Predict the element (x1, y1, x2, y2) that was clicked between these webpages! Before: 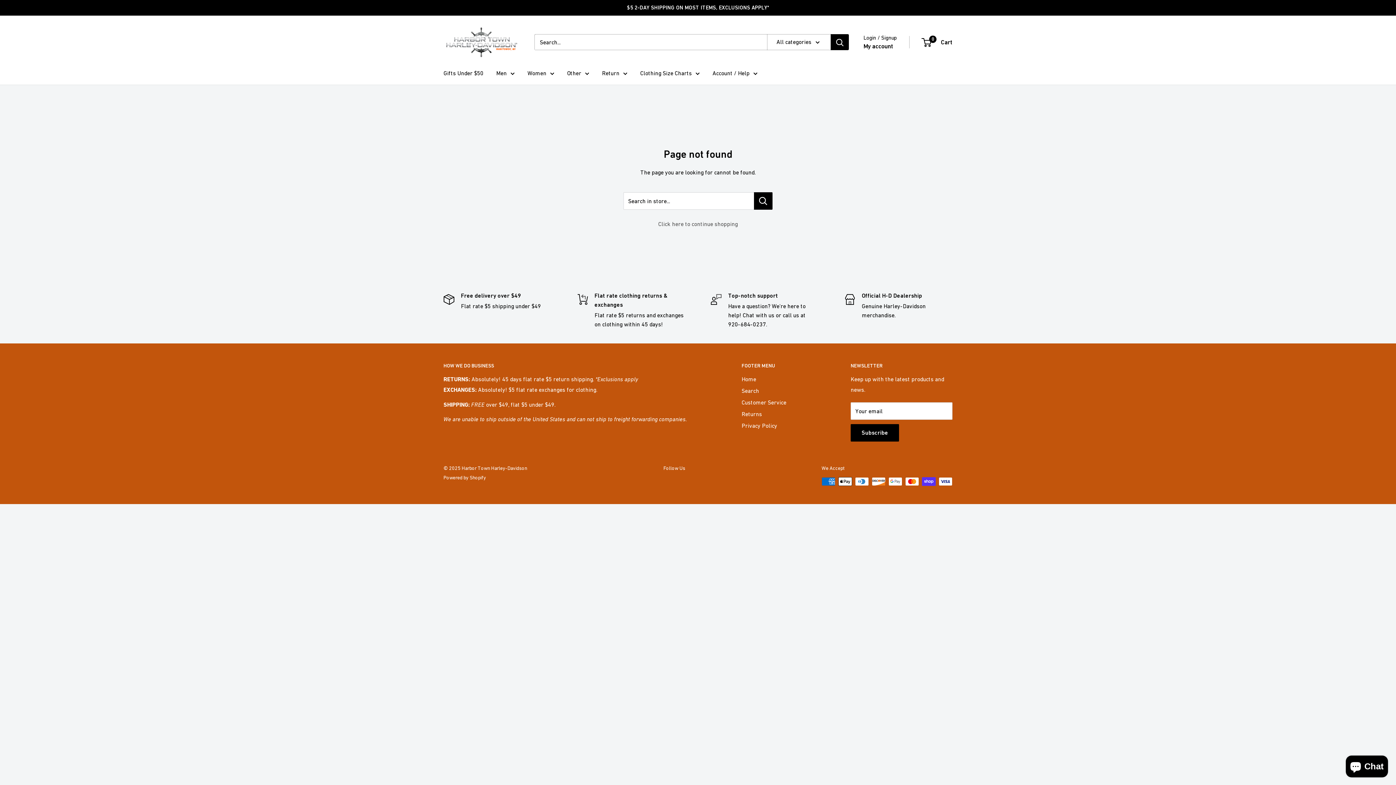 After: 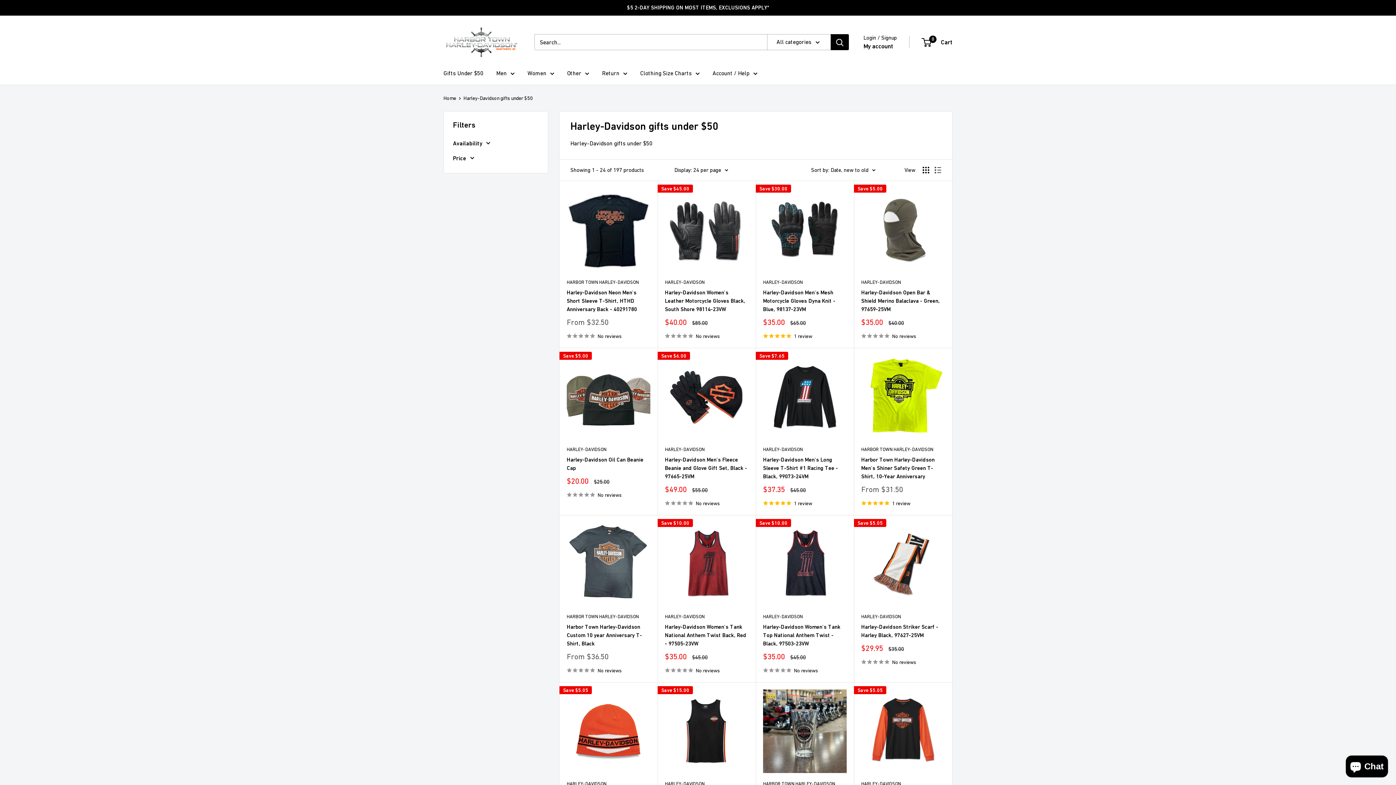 Action: label: Gifts Under $50 bbox: (443, 67, 483, 78)